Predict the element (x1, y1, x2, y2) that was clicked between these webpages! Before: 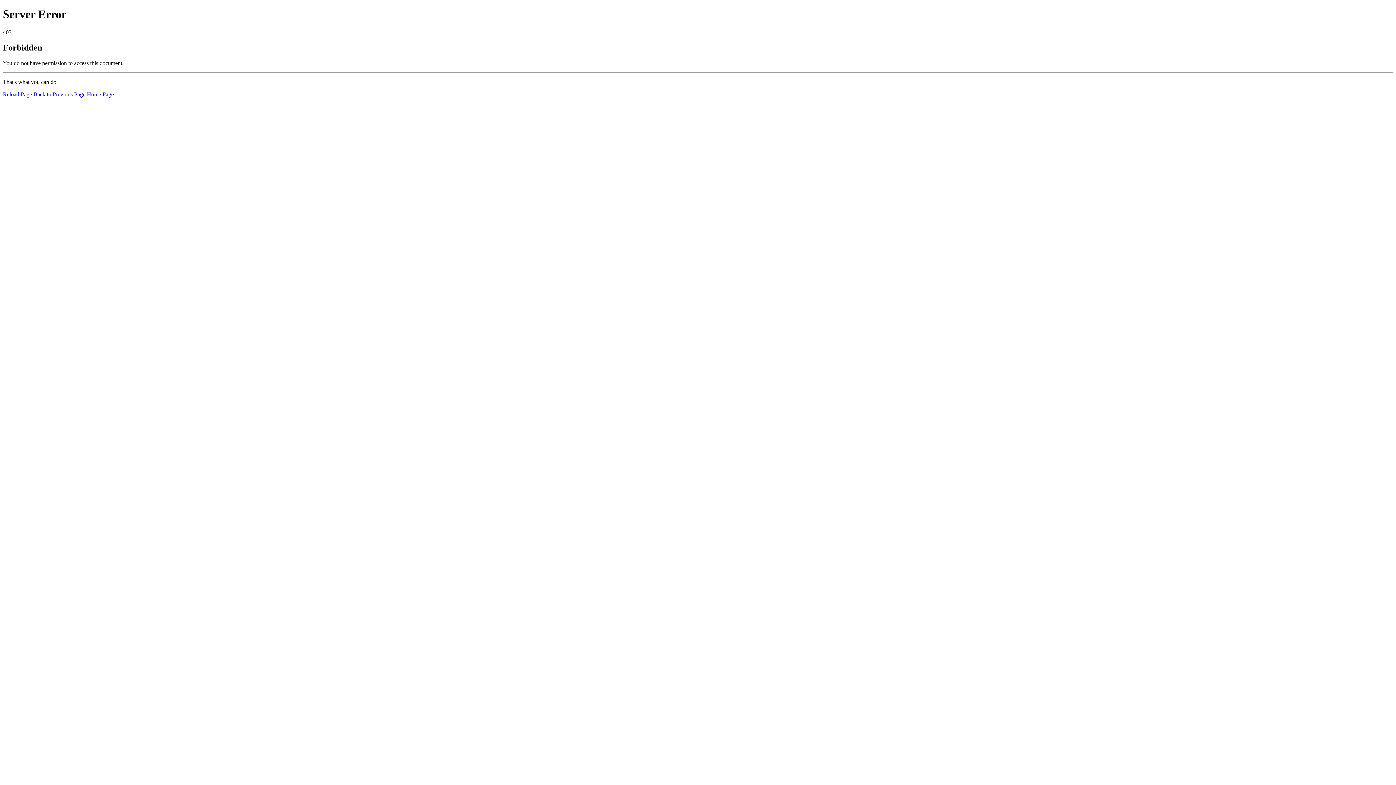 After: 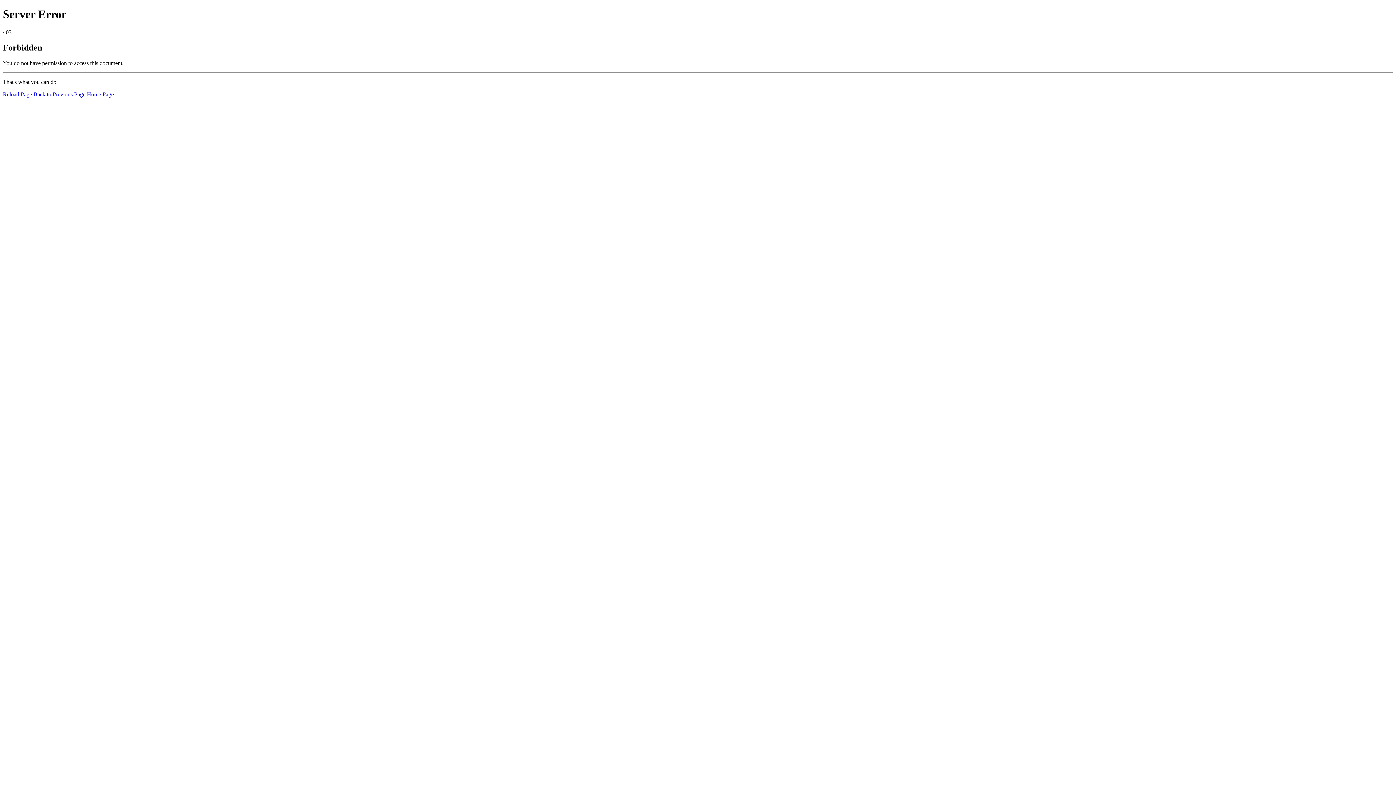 Action: label: Home Page bbox: (86, 91, 113, 97)